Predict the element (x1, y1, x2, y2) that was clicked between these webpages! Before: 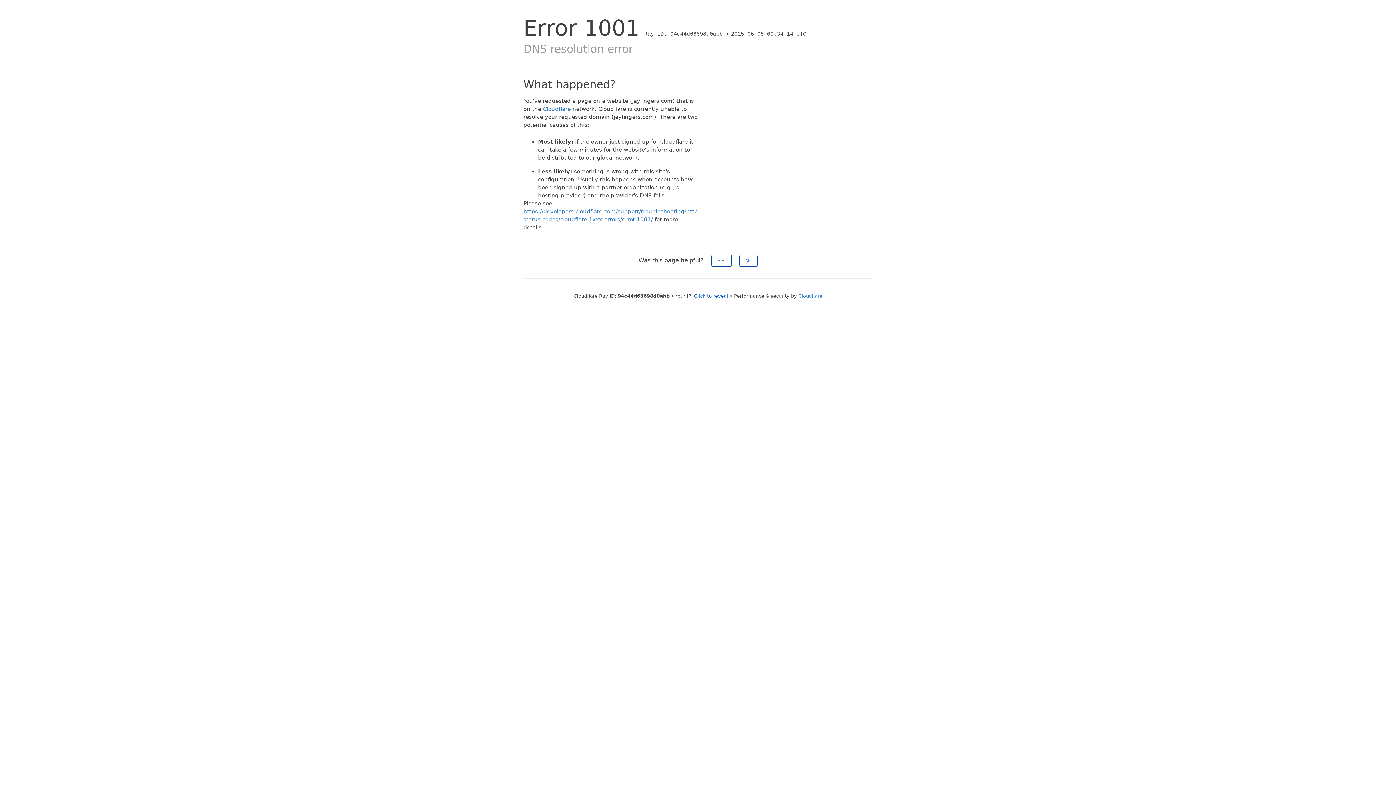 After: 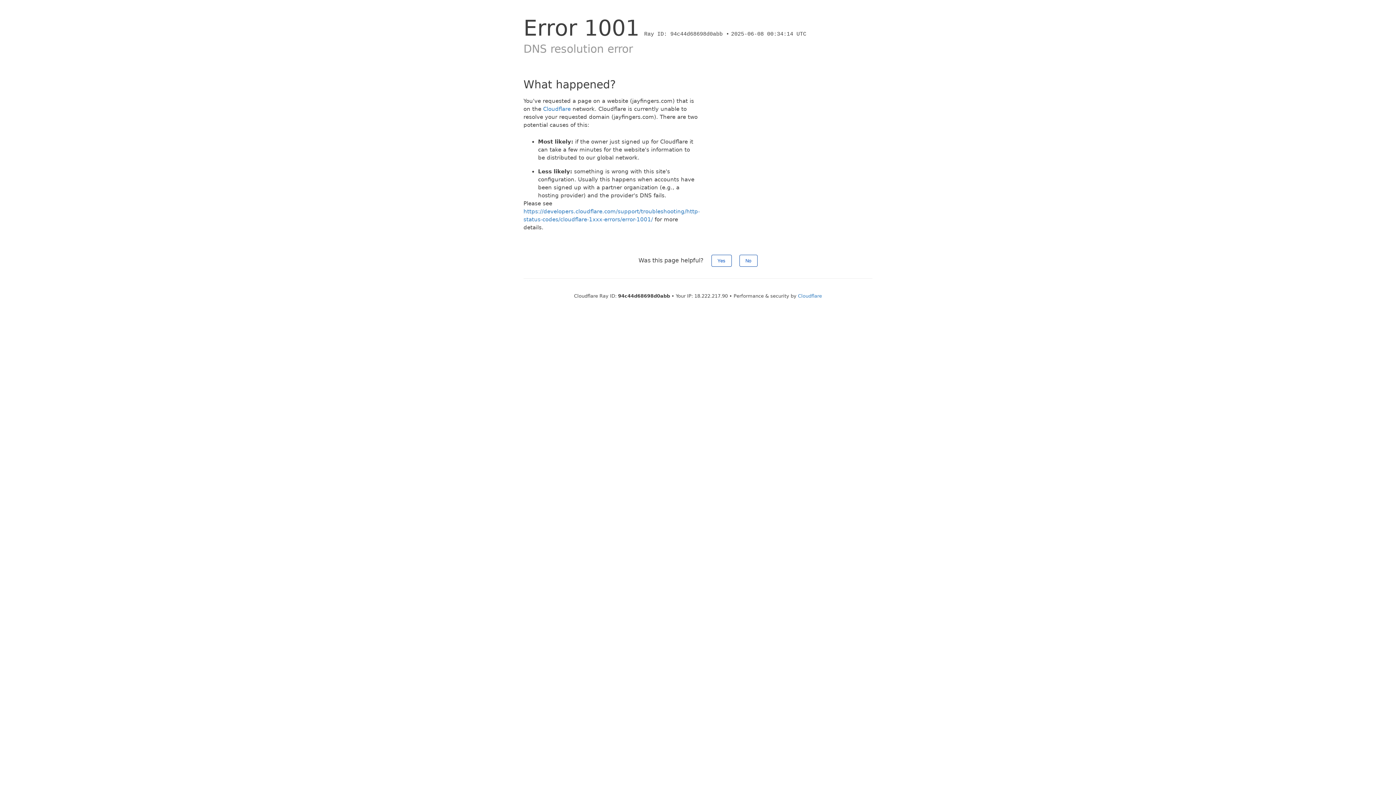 Action: bbox: (694, 293, 728, 298) label: Click to reveal